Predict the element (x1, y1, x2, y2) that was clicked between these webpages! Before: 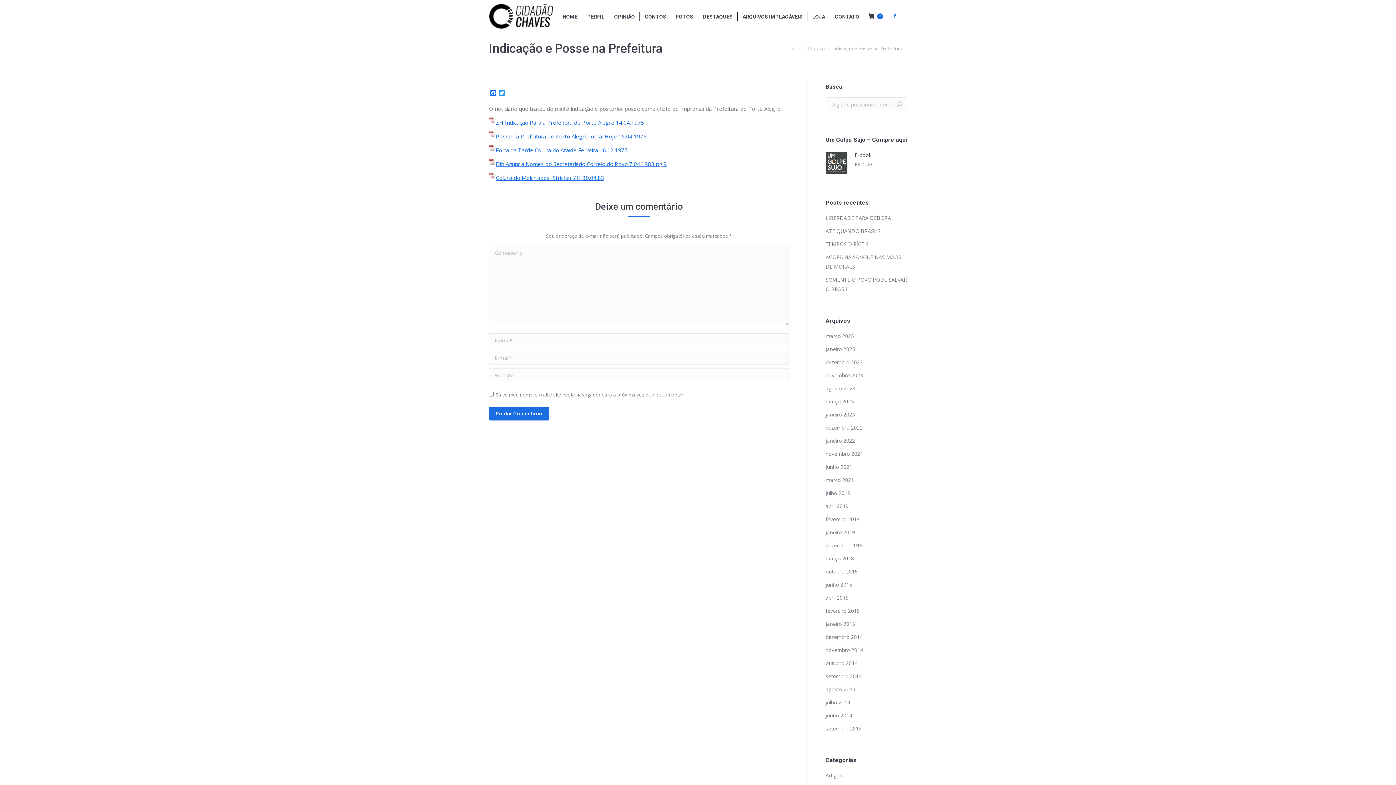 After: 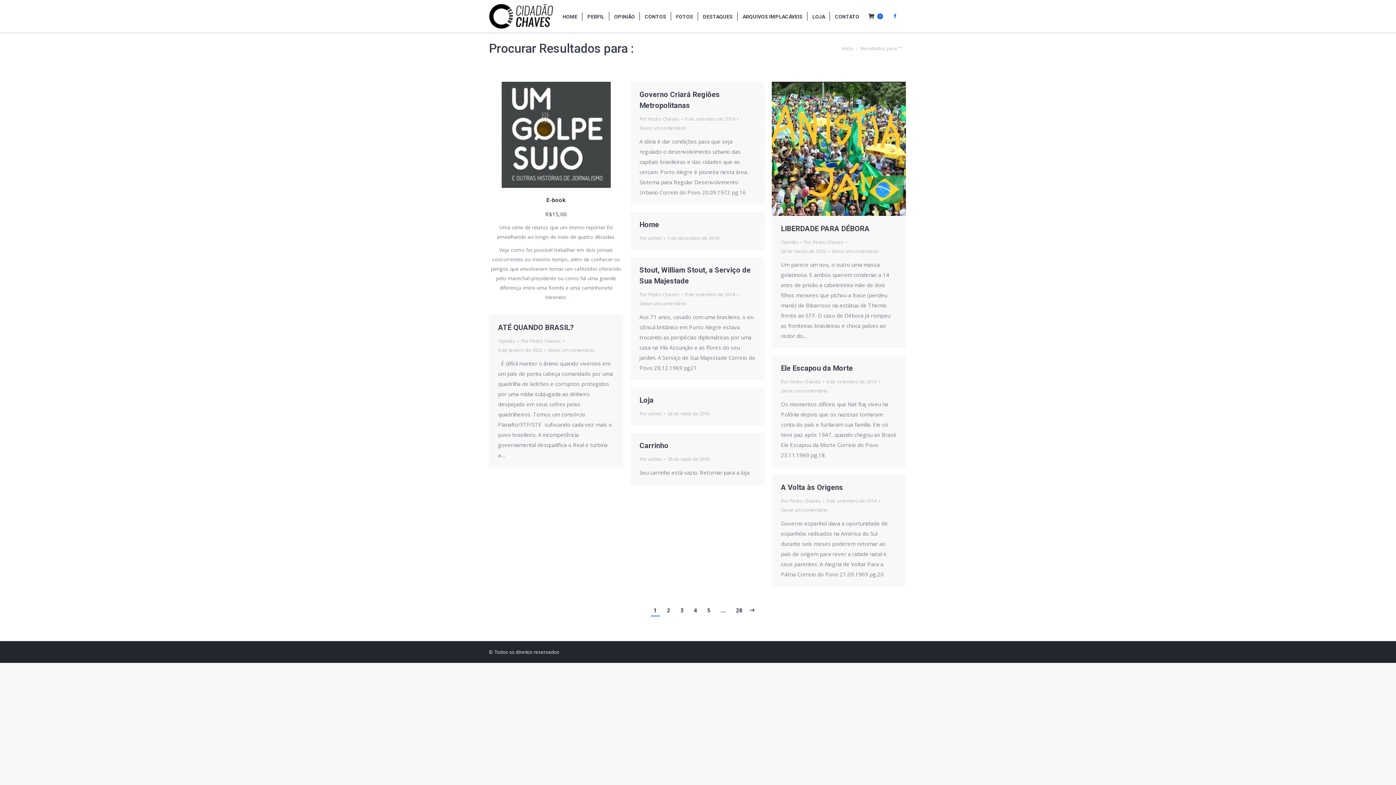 Action: bbox: (896, 97, 903, 111)